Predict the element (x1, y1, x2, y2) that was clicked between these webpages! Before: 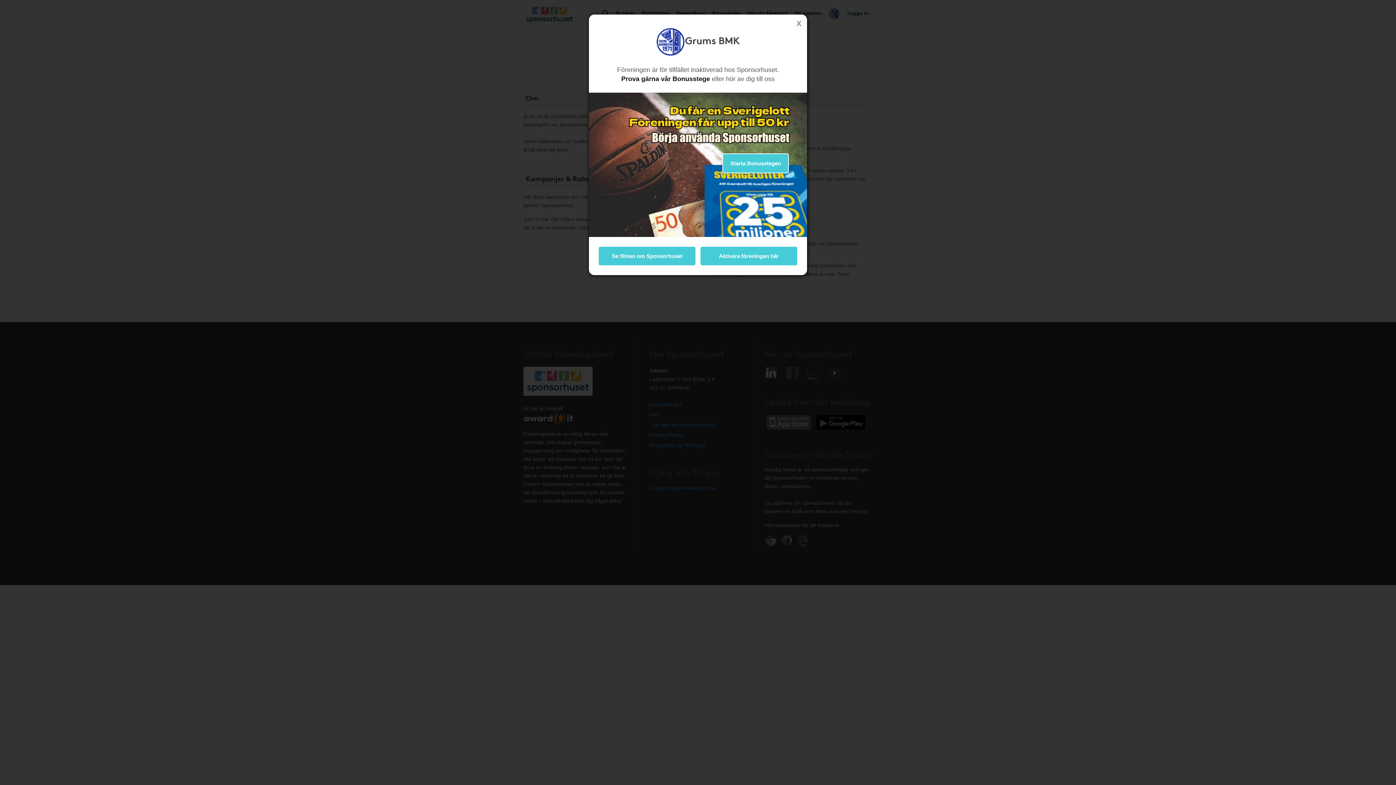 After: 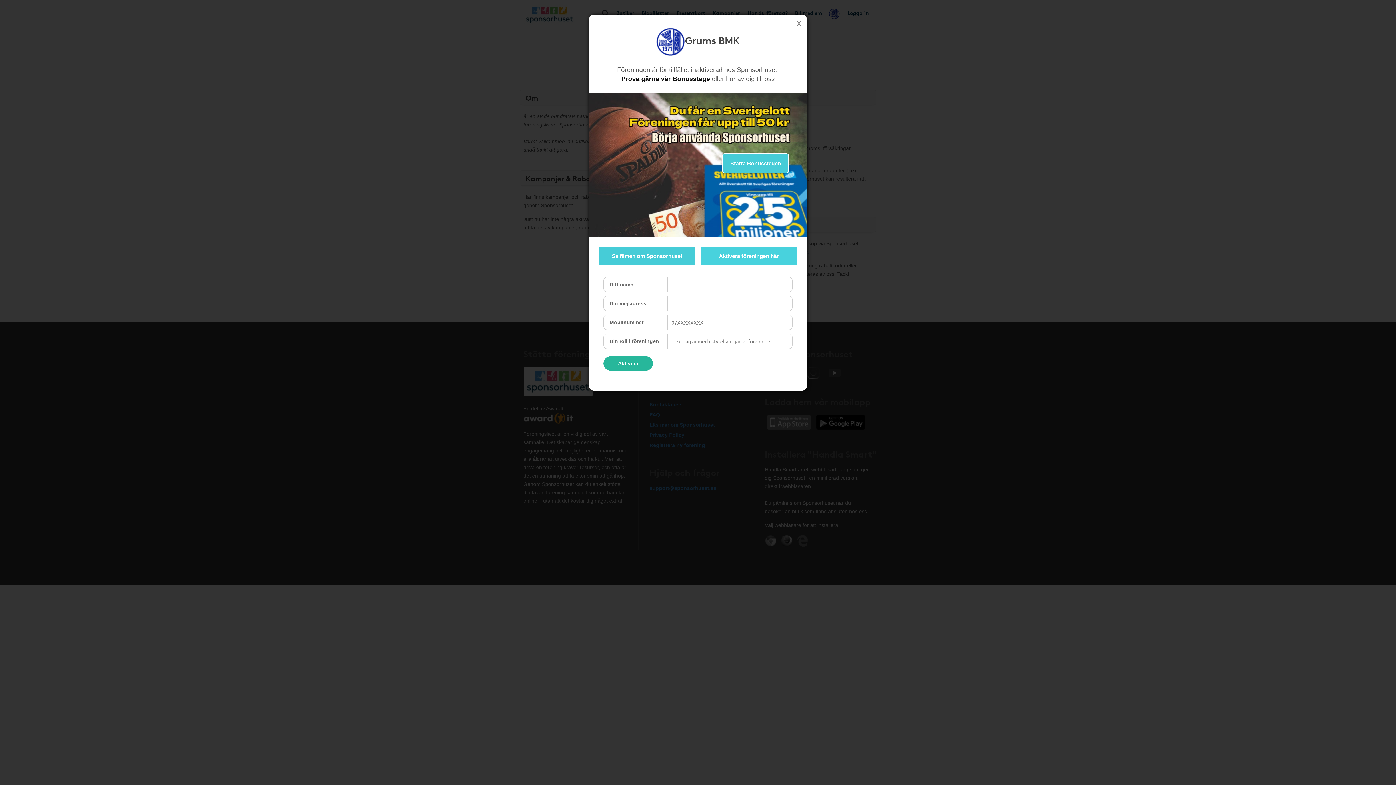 Action: bbox: (700, 246, 798, 266) label: Aktivera föreningen här